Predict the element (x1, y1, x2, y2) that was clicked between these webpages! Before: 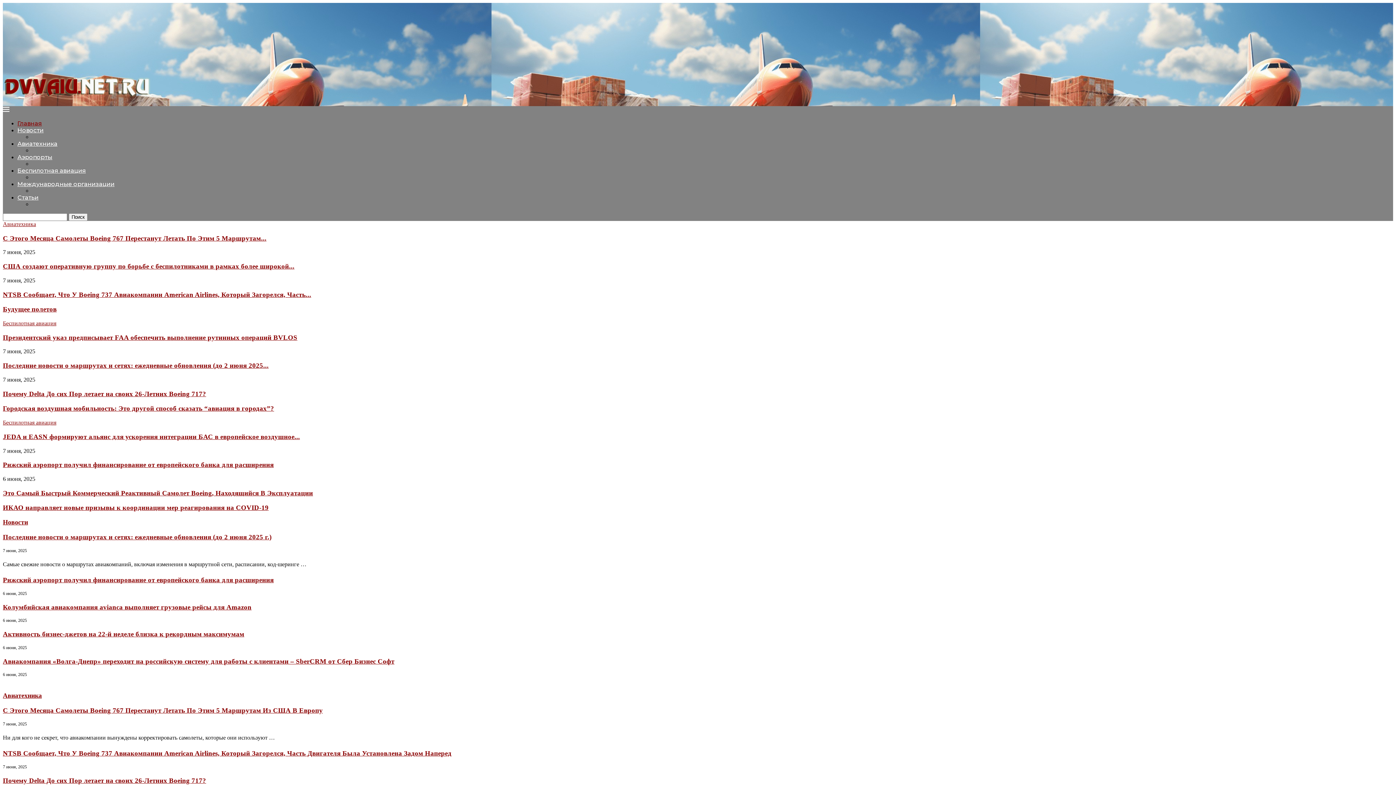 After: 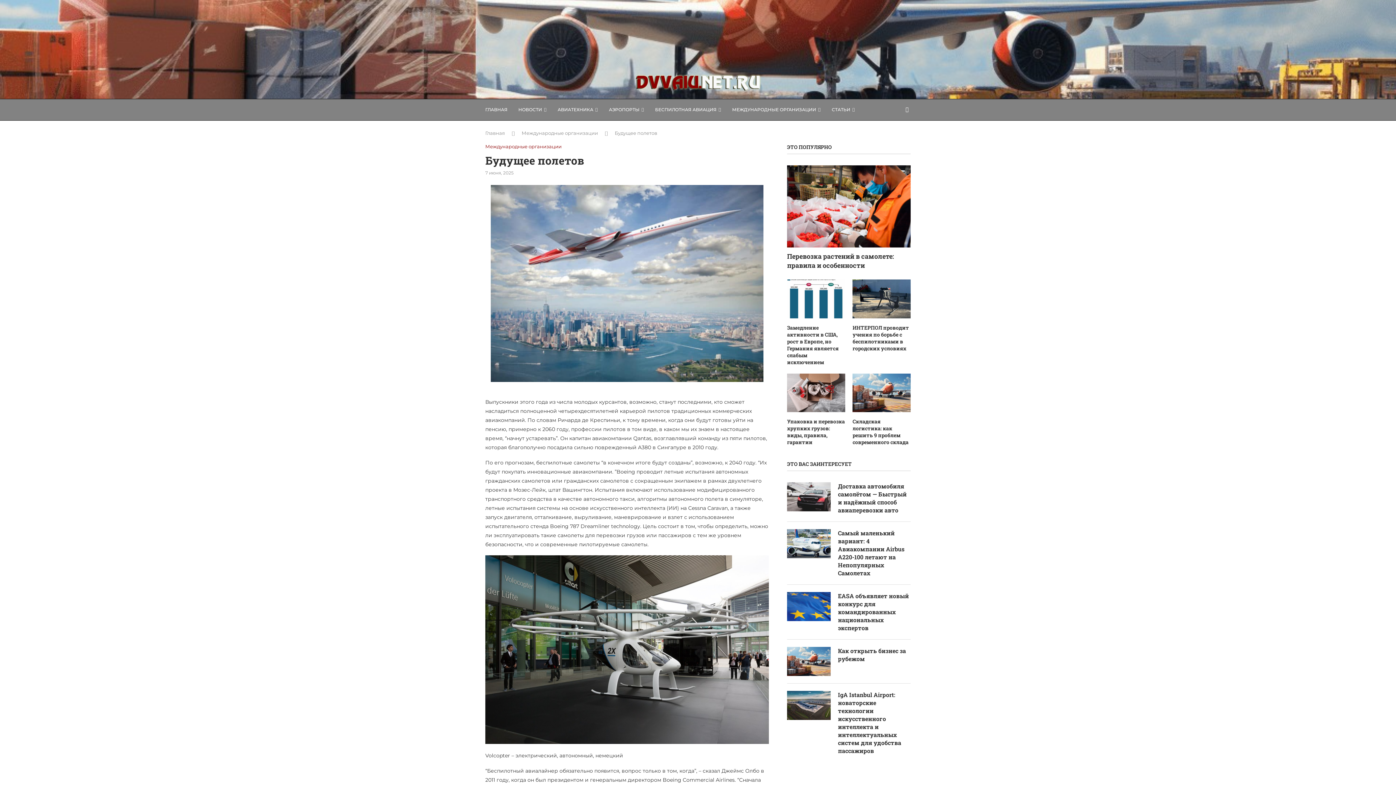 Action: bbox: (2, 305, 56, 313) label: Будущее полетов